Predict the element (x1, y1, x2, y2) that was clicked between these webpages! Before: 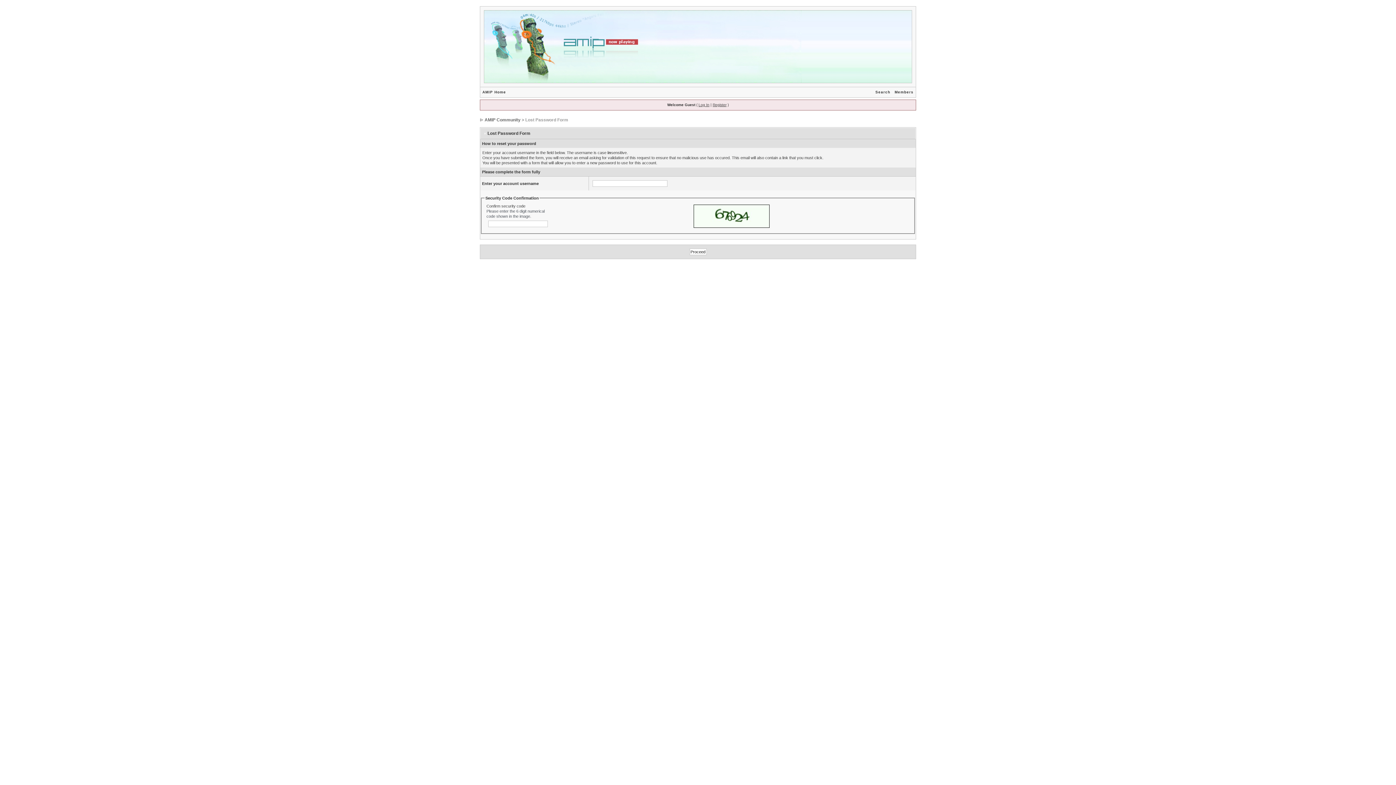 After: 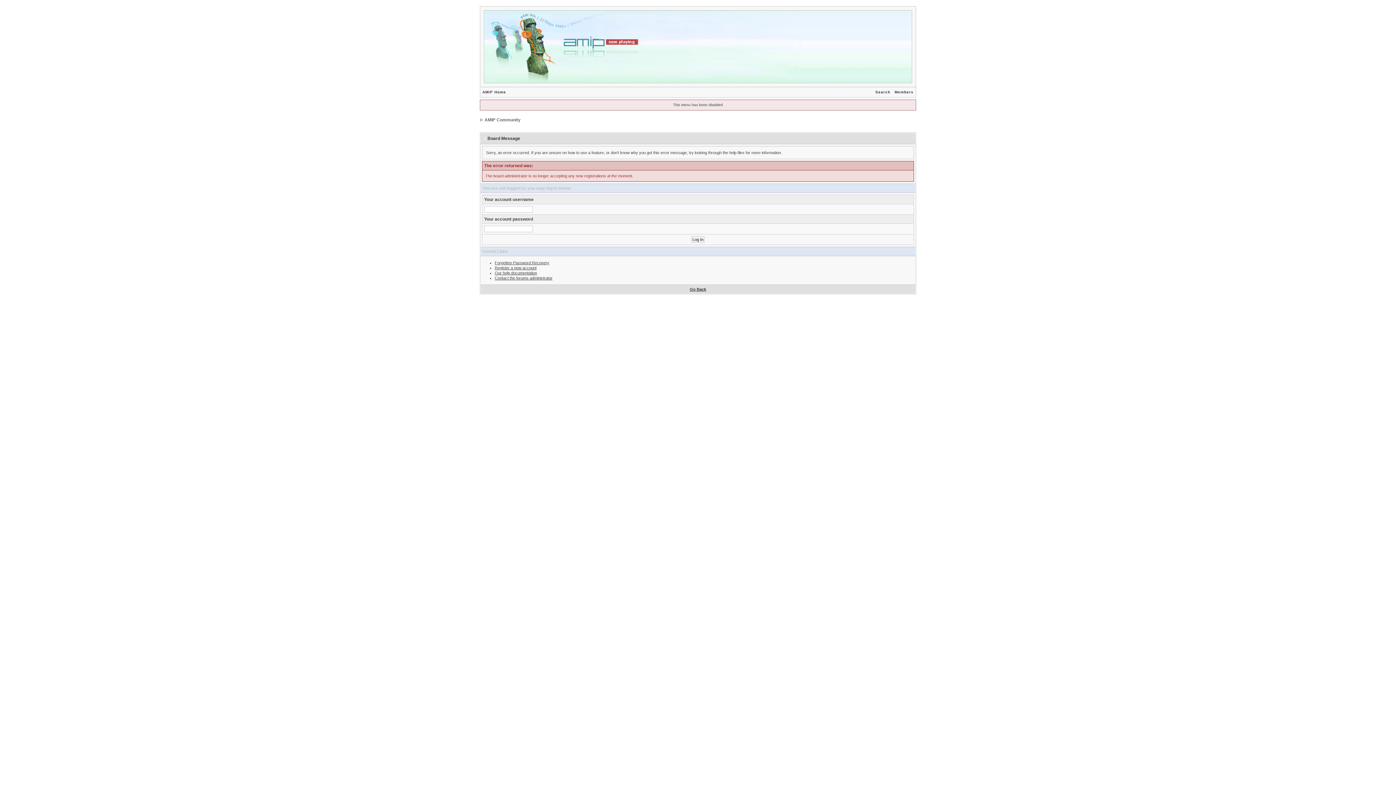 Action: bbox: (712, 102, 726, 106) label: Register